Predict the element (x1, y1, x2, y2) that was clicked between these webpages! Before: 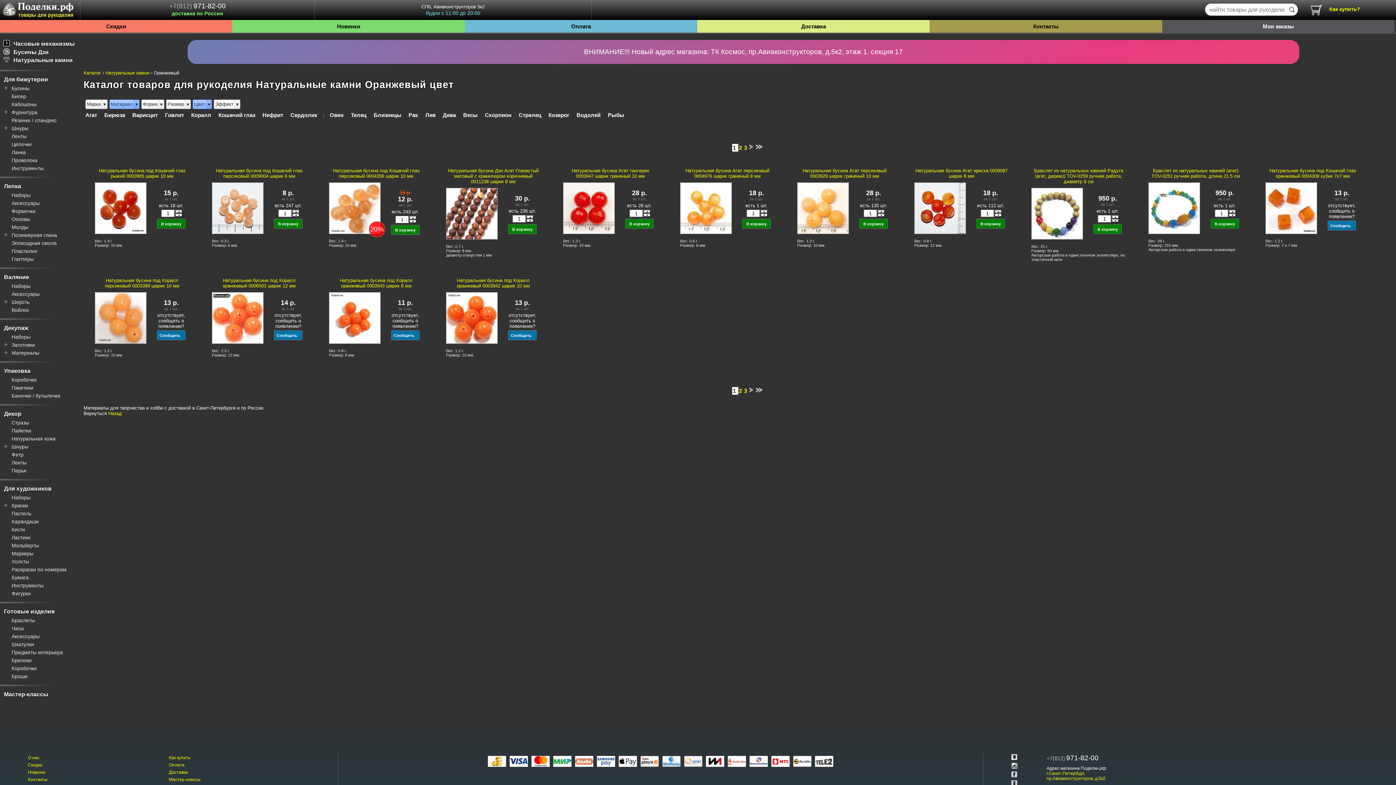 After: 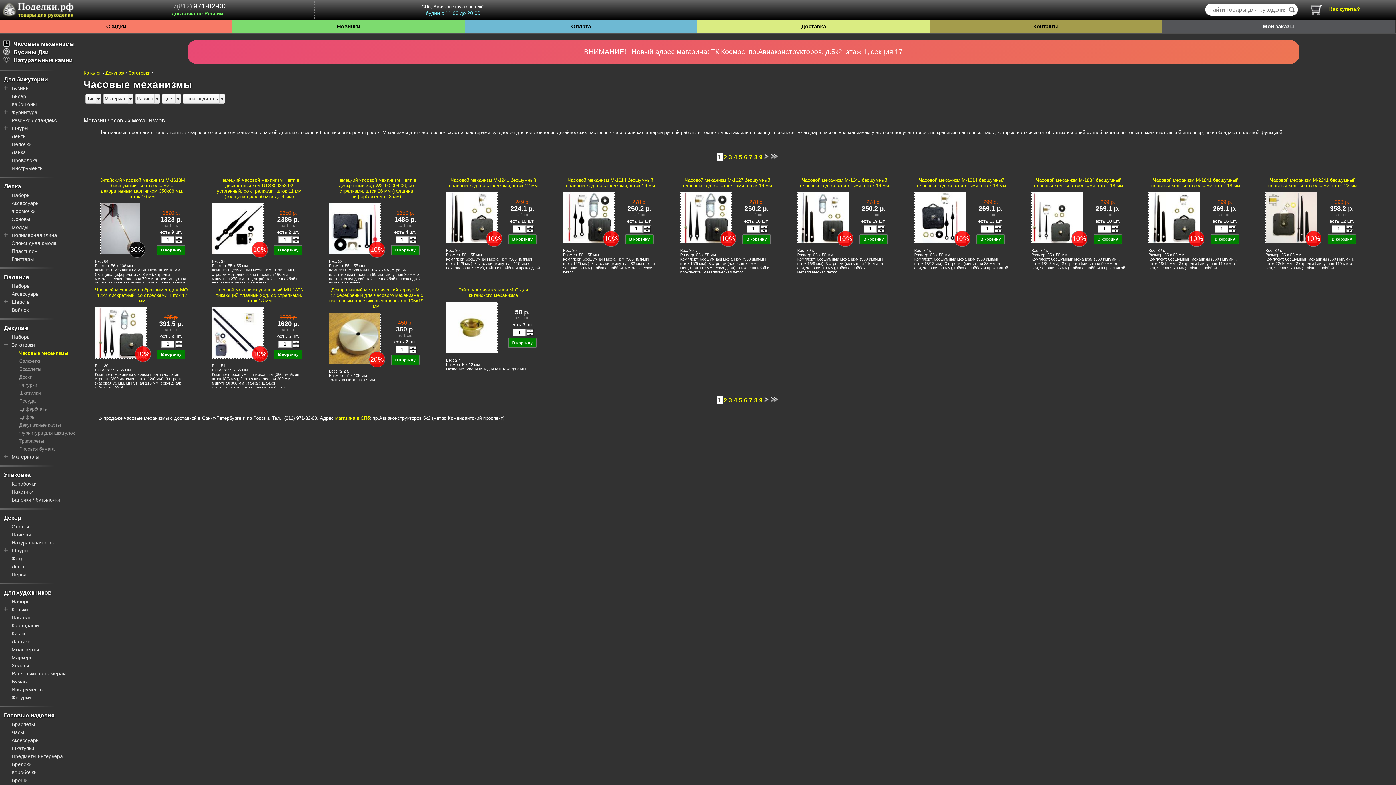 Action: label: Часовые механизмы bbox: (1, 40, 74, 46)